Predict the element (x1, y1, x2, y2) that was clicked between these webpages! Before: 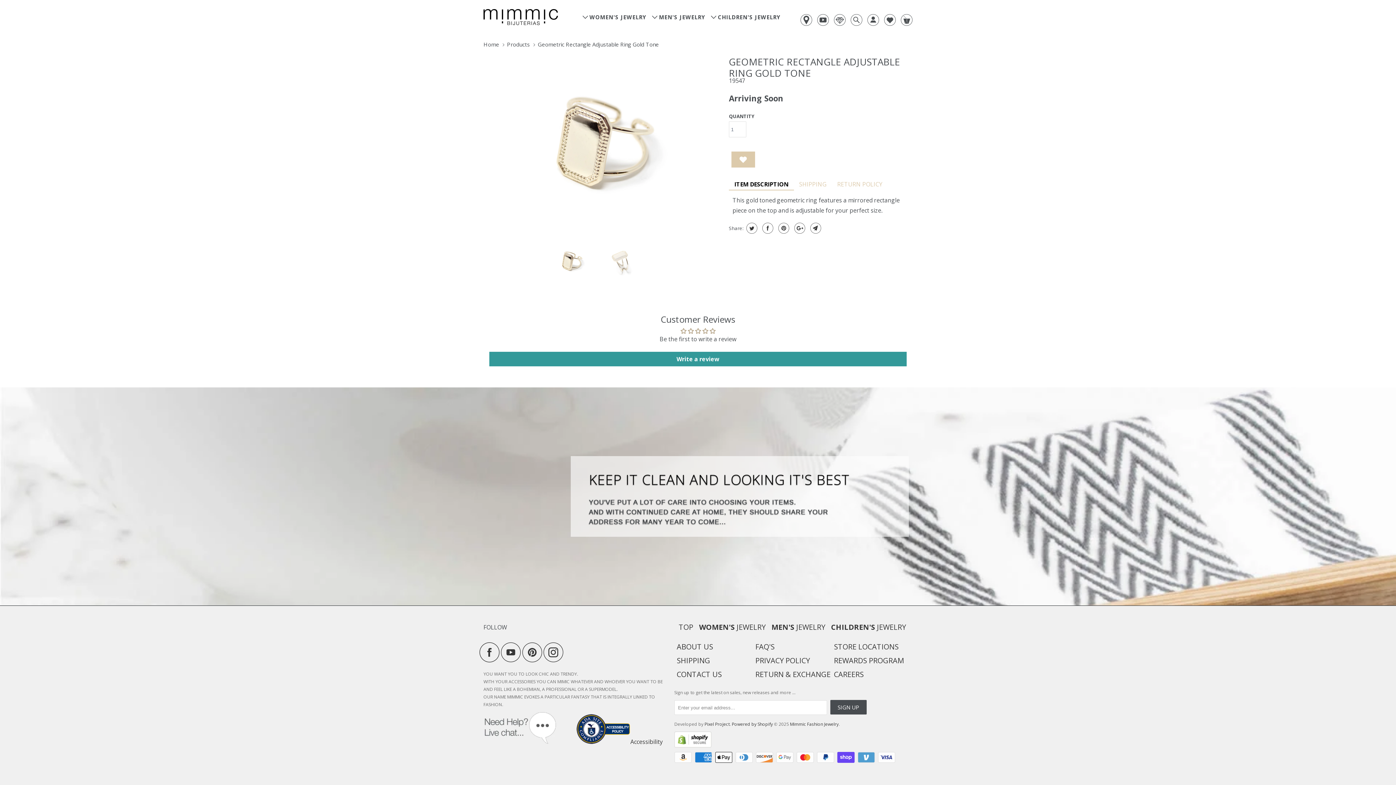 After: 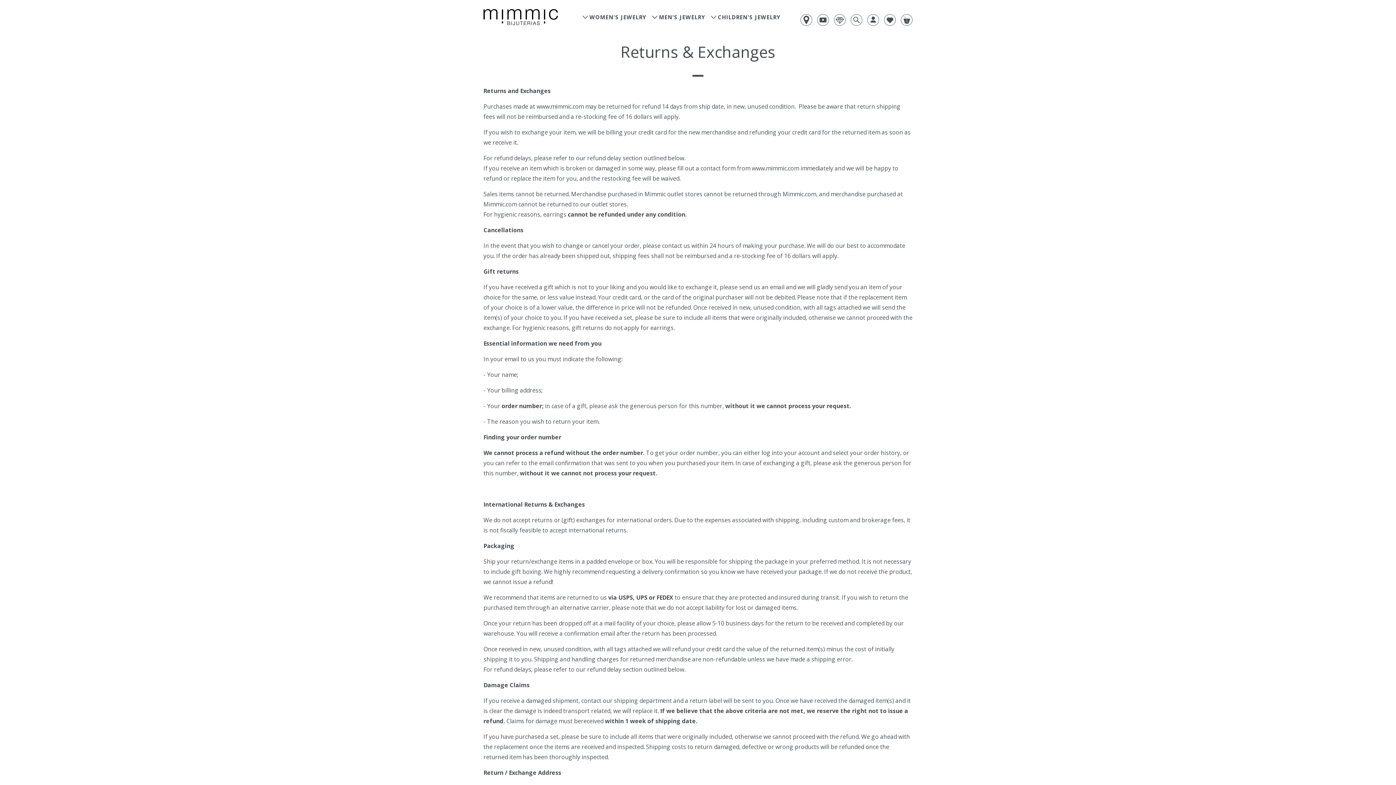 Action: bbox: (755, 669, 830, 679) label: RETURN & EXCHANGE